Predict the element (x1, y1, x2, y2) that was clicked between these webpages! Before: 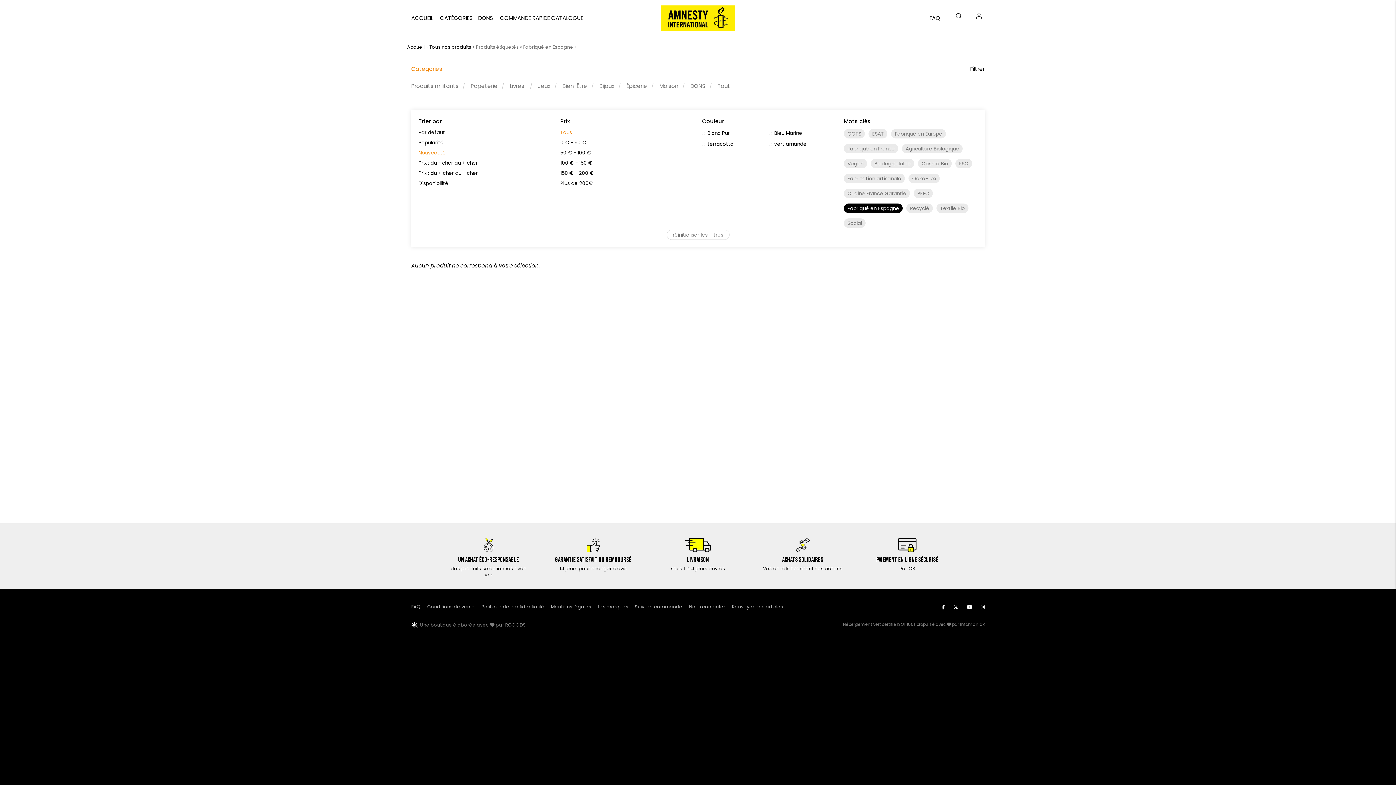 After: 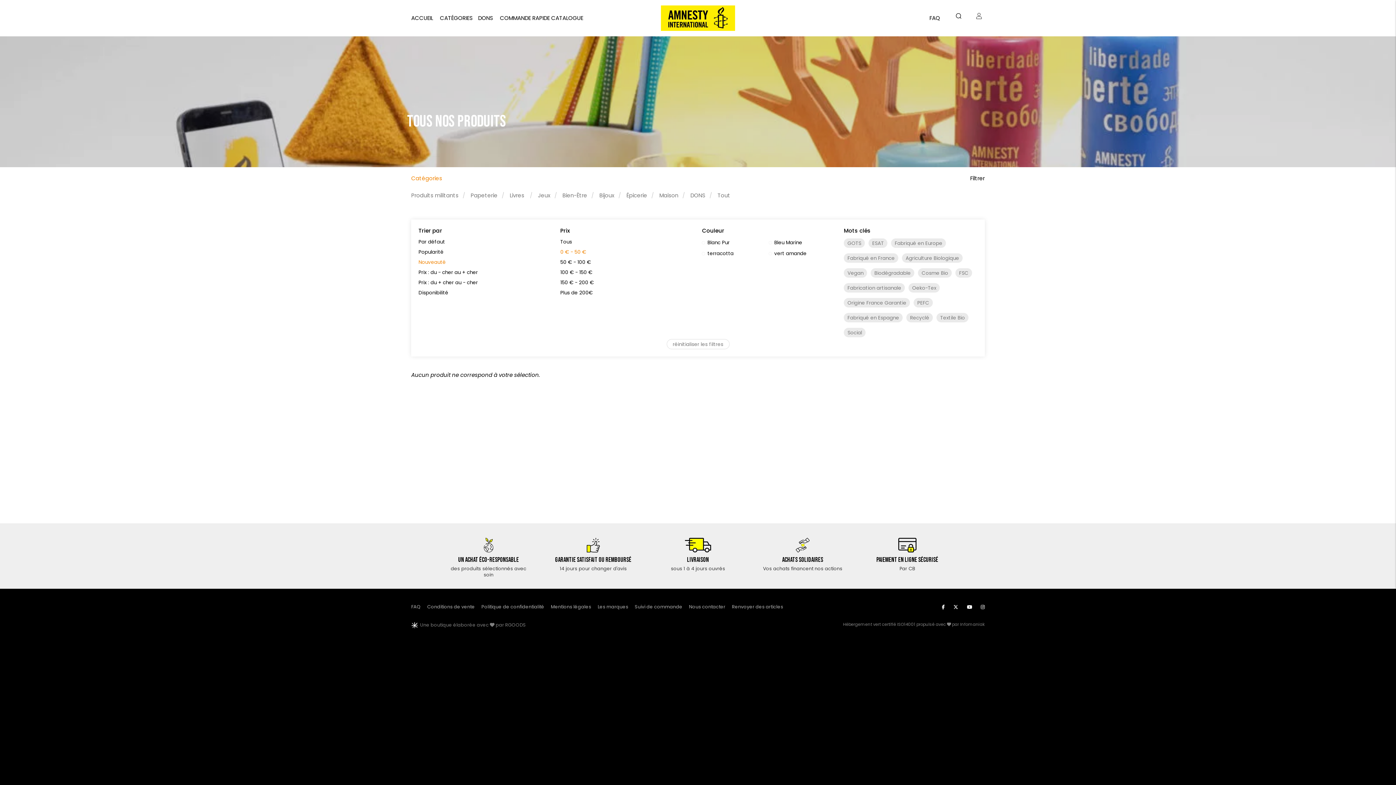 Action: bbox: (560, 139, 586, 146) label: 0 € - 50 €